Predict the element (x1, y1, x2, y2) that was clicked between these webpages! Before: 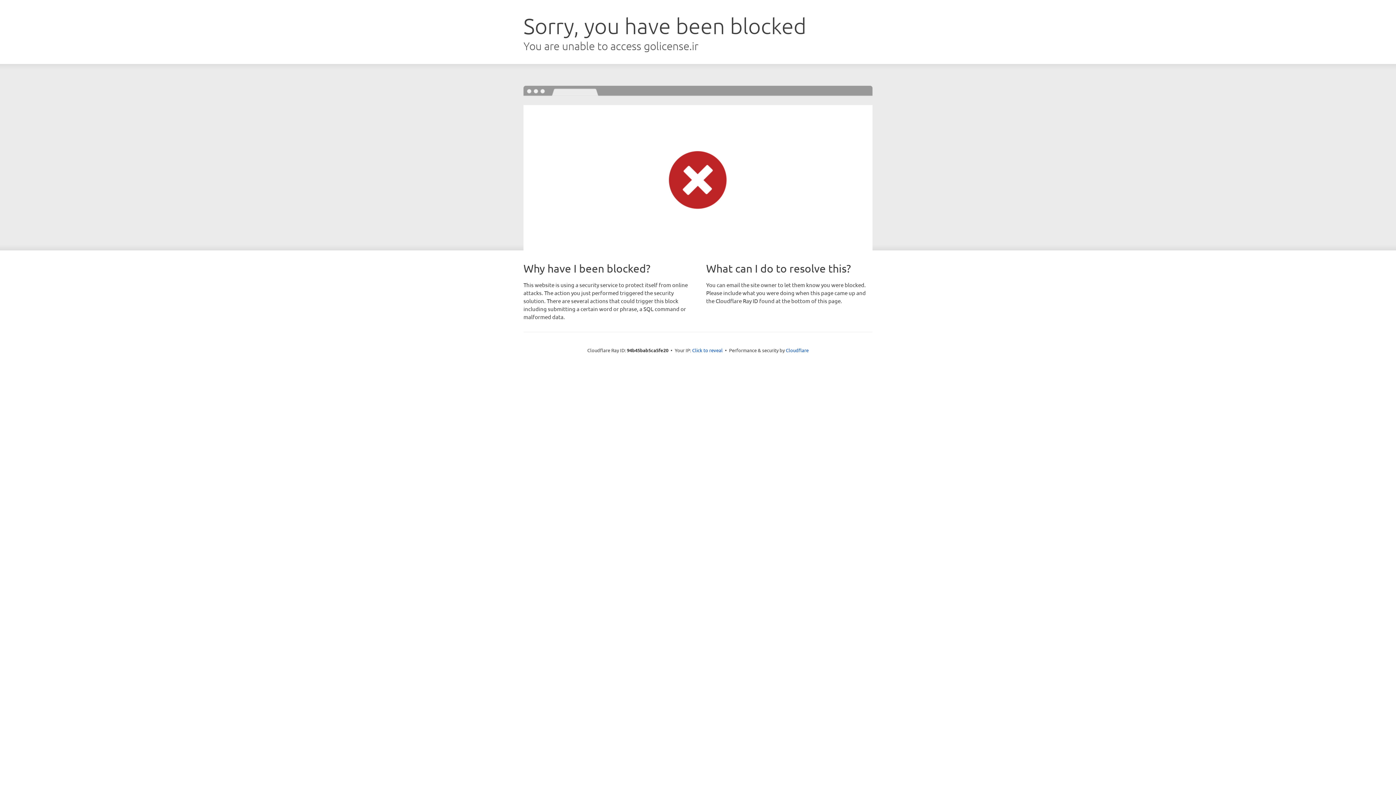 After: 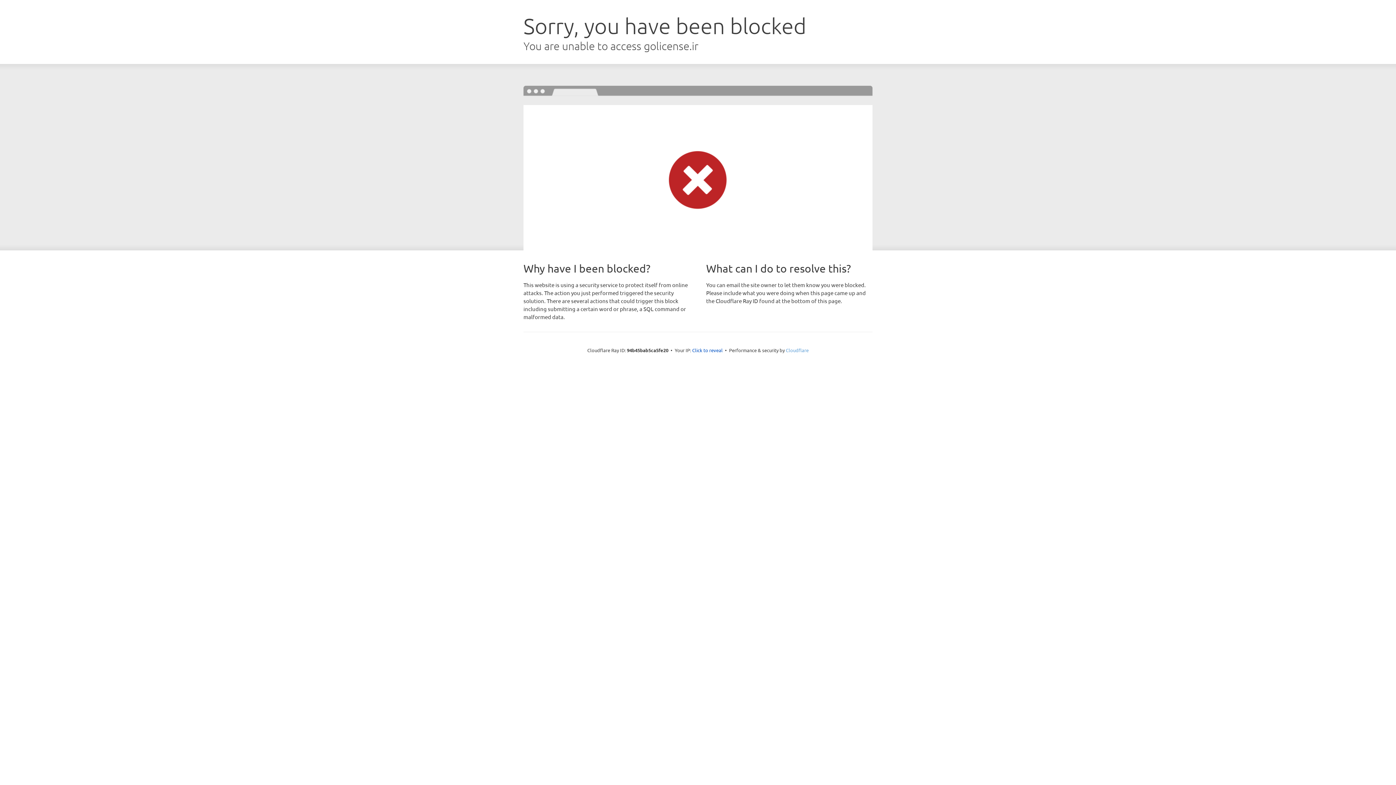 Action: bbox: (786, 347, 808, 353) label: Cloudflare